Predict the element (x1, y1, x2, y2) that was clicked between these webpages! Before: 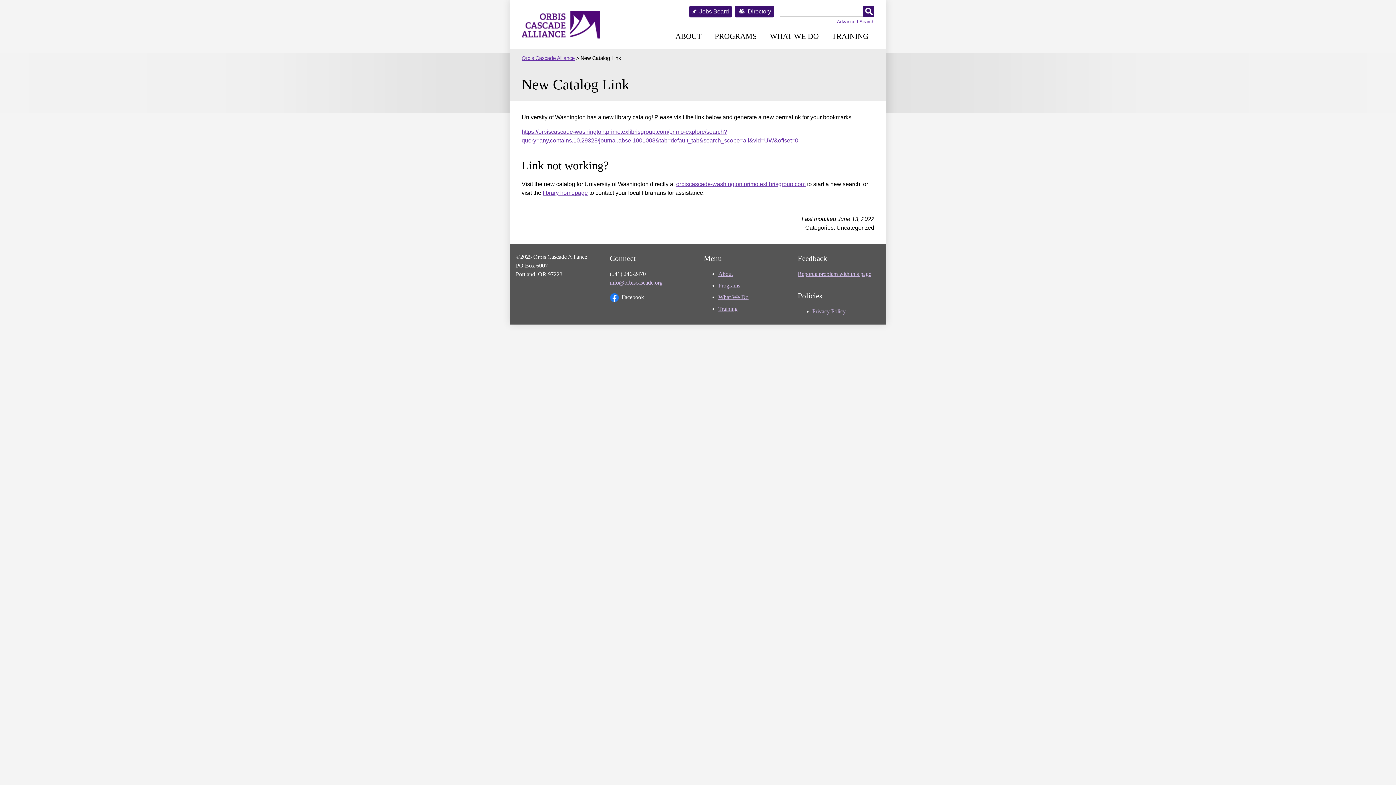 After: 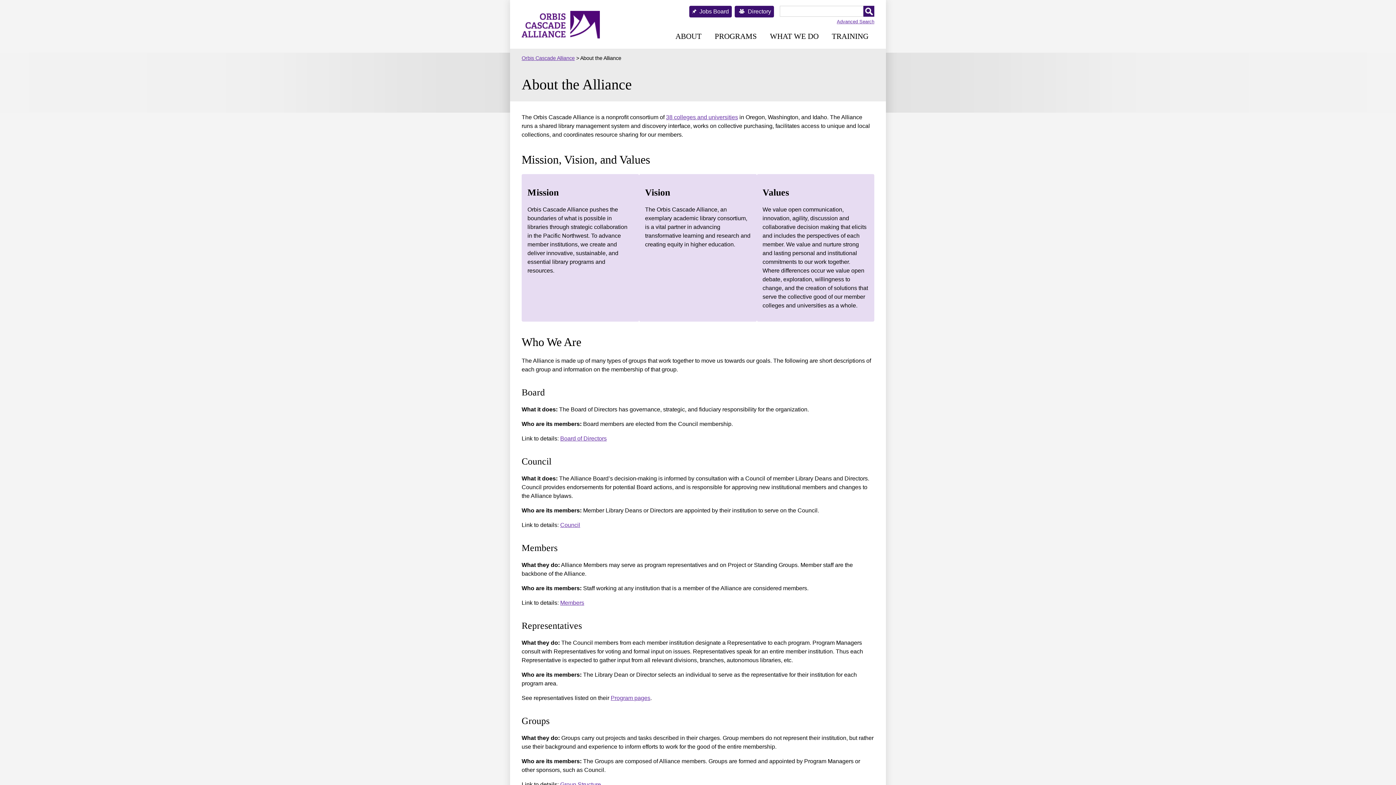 Action: label: About bbox: (718, 270, 733, 277)